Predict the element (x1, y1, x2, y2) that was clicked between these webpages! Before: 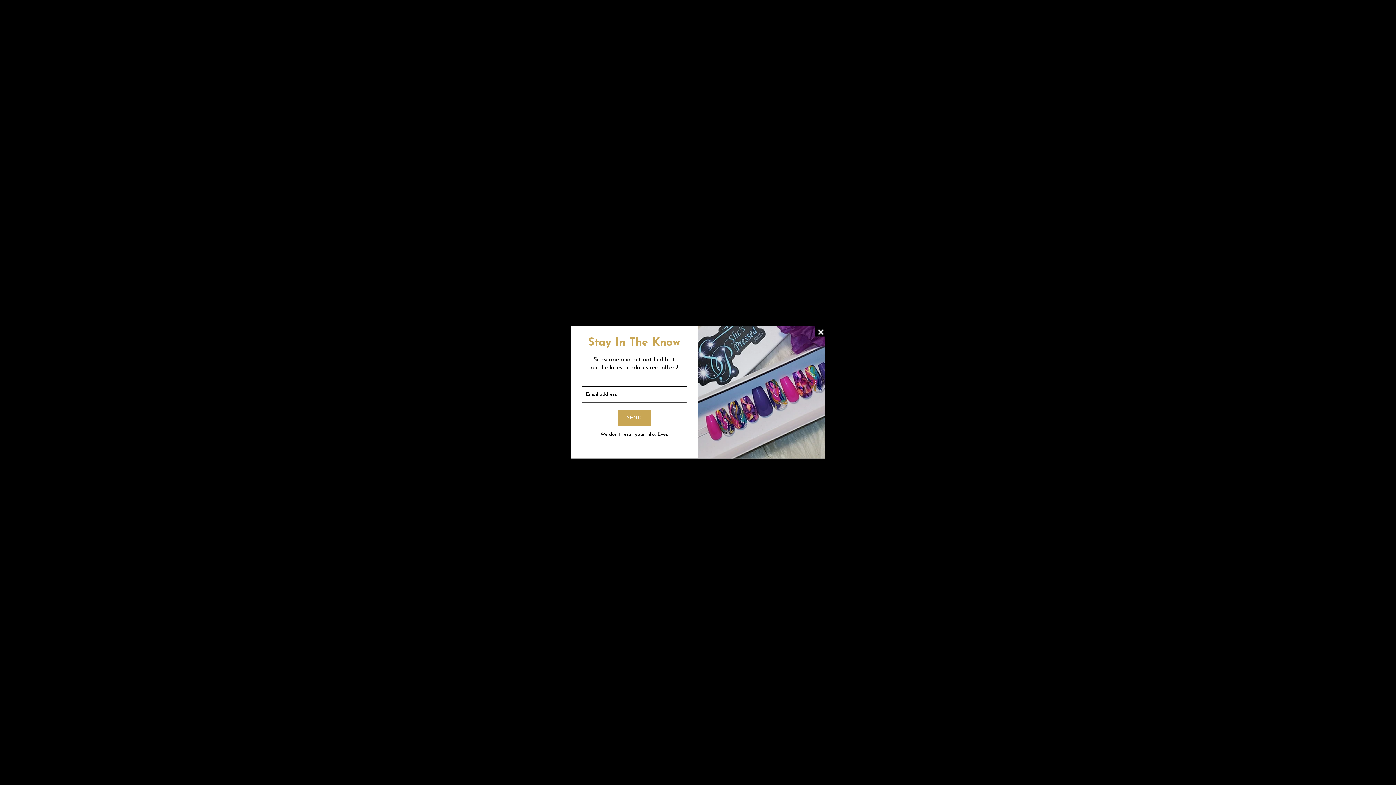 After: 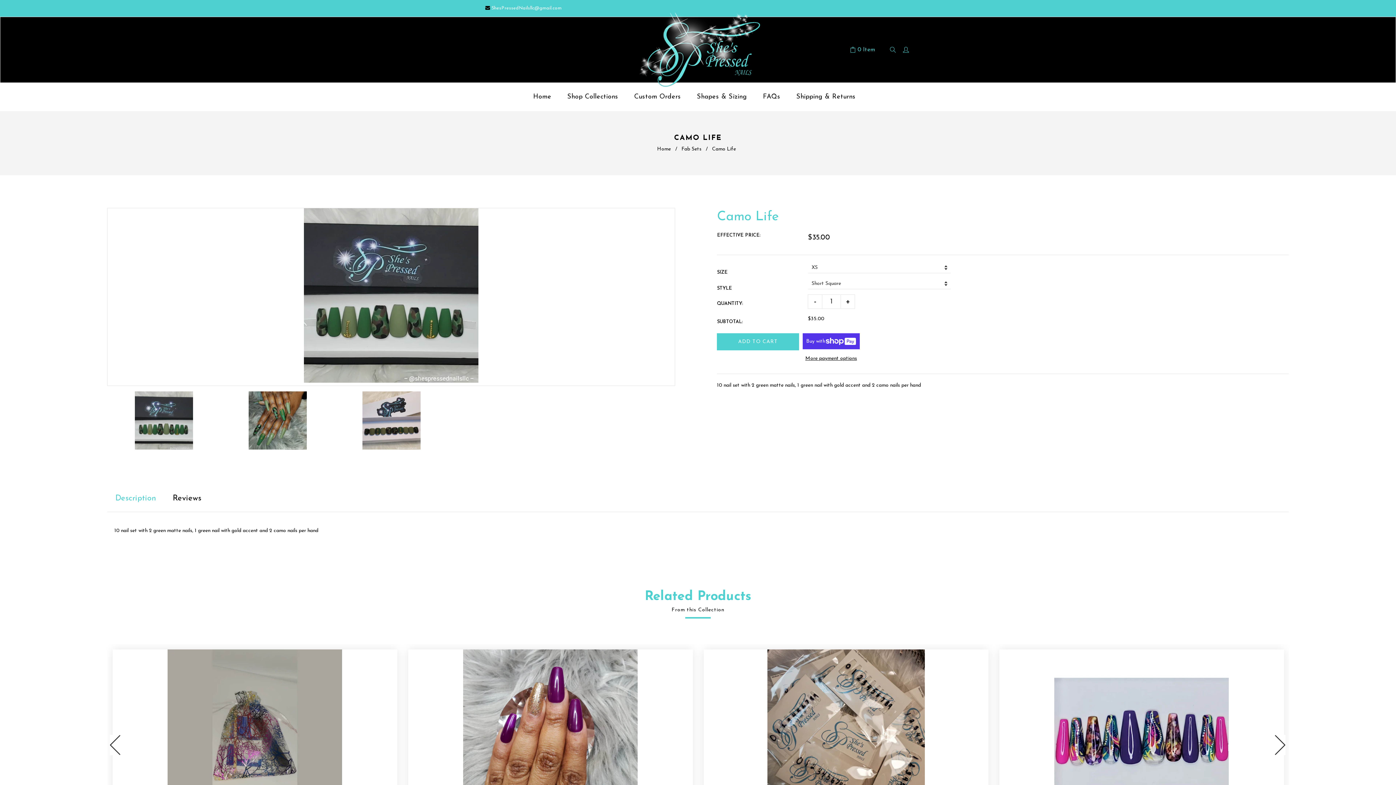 Action: bbox: (815, 326, 825, 336) label: LIQUID ERROR (SNIPPETS/NEWSLETTER LINE 22): COULD NOT FIND ASSET SNIPPETS/ICON-CLOSE.LIQUID